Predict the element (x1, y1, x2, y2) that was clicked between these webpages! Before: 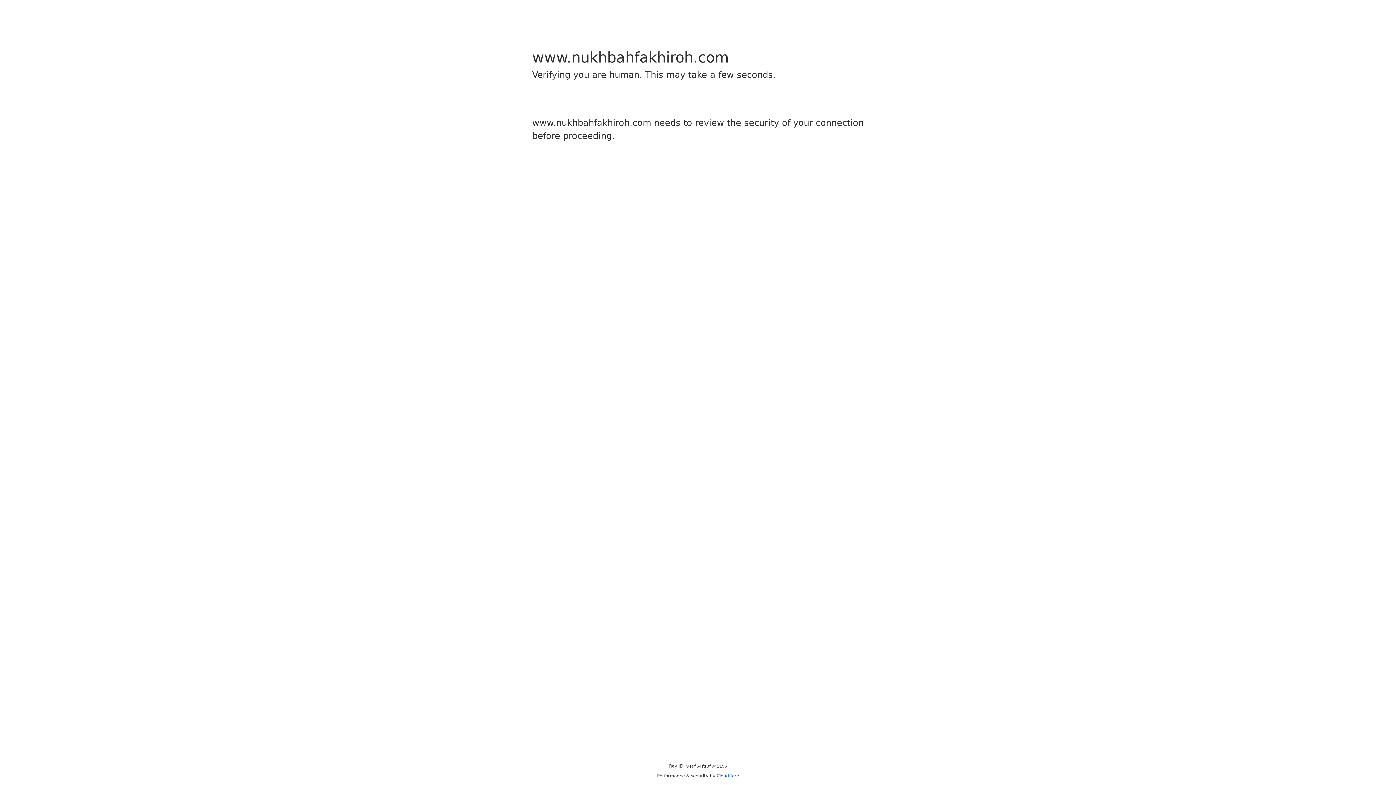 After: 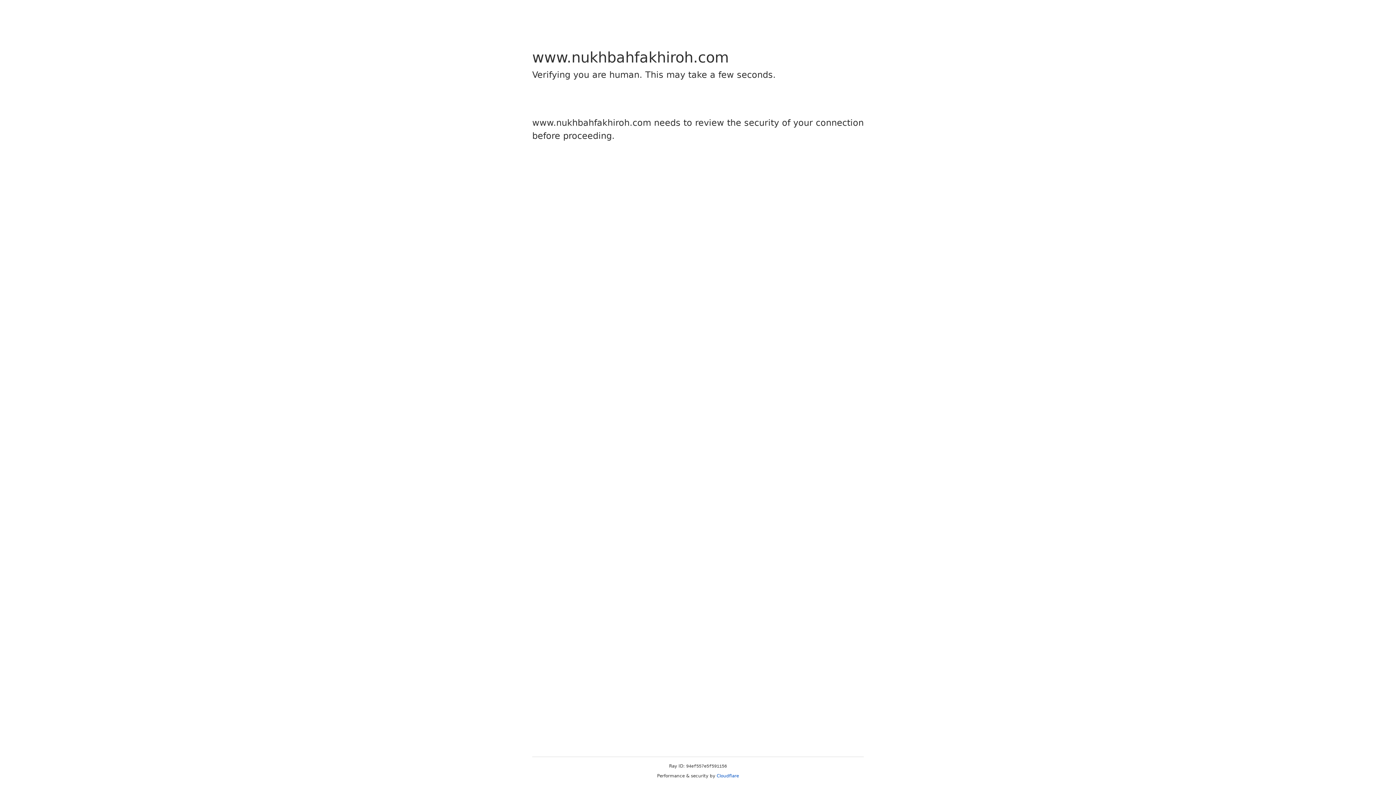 Action: bbox: (716, 773, 739, 778) label: Cloudflare